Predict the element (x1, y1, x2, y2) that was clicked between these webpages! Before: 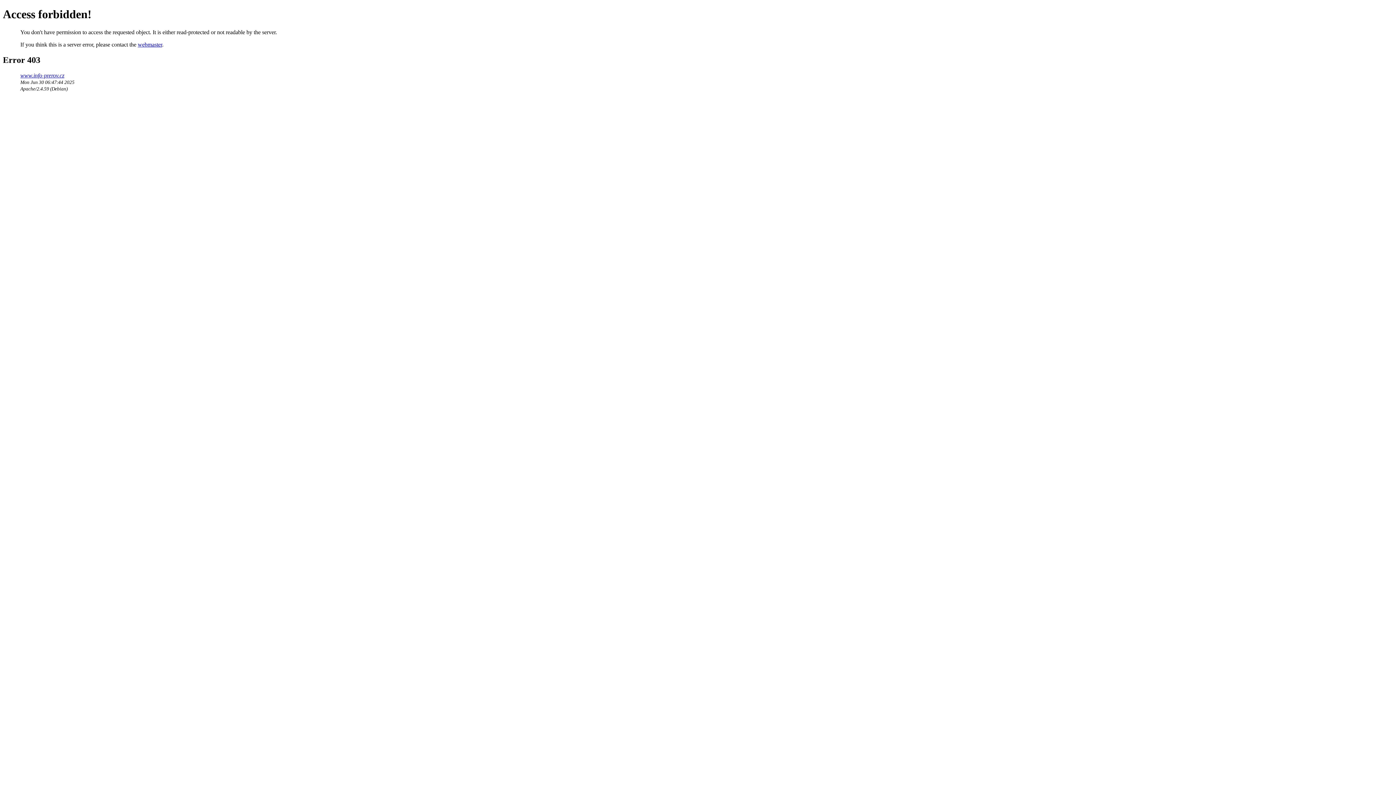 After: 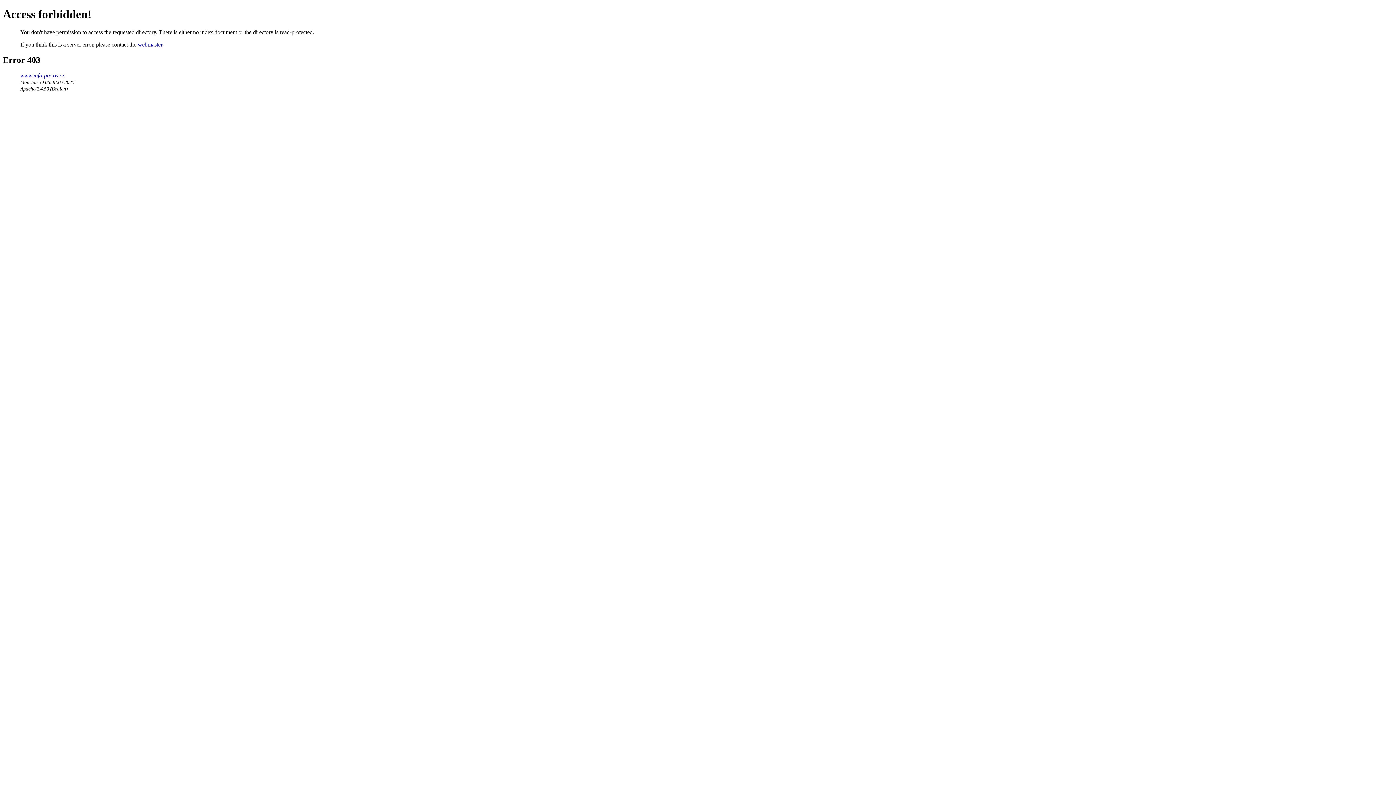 Action: label: www.info-prerov.cz bbox: (20, 72, 64, 78)